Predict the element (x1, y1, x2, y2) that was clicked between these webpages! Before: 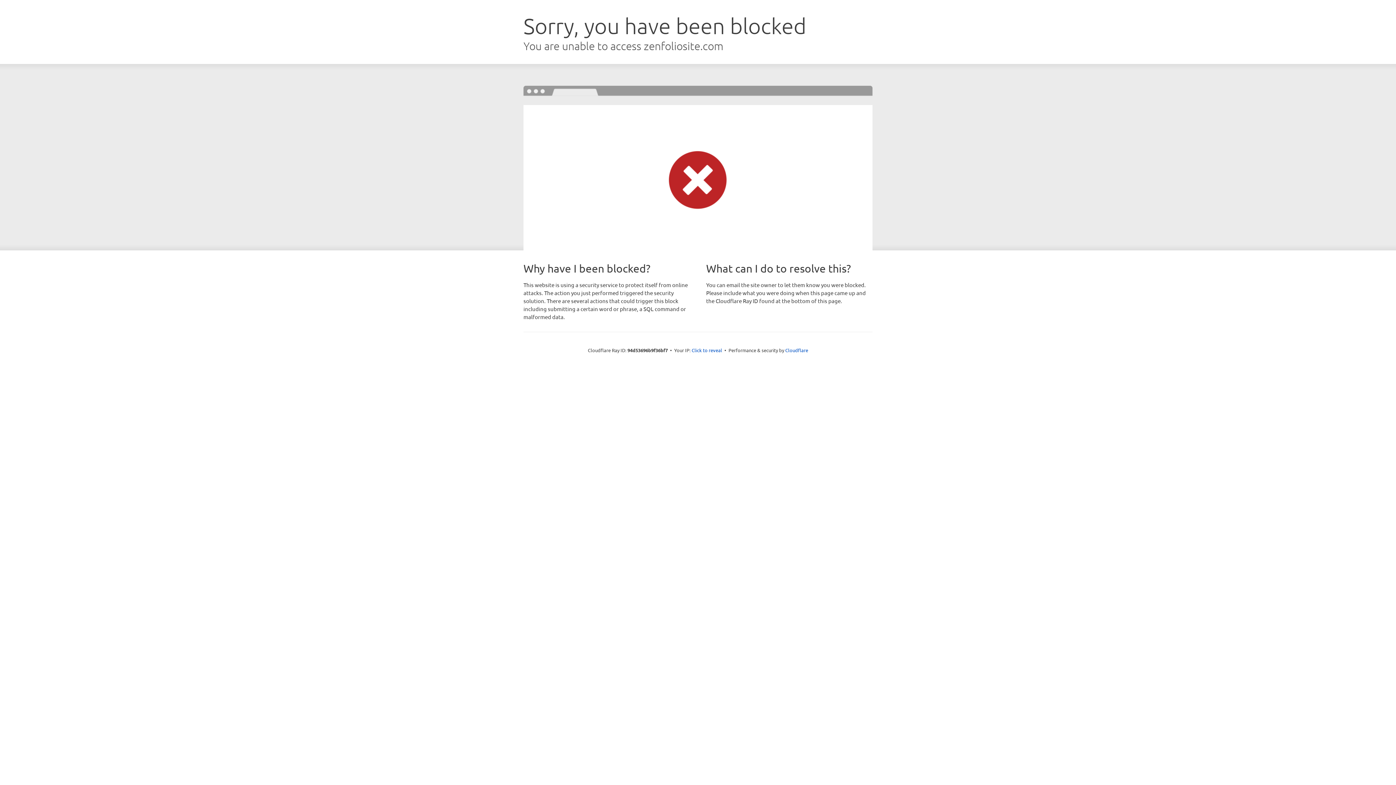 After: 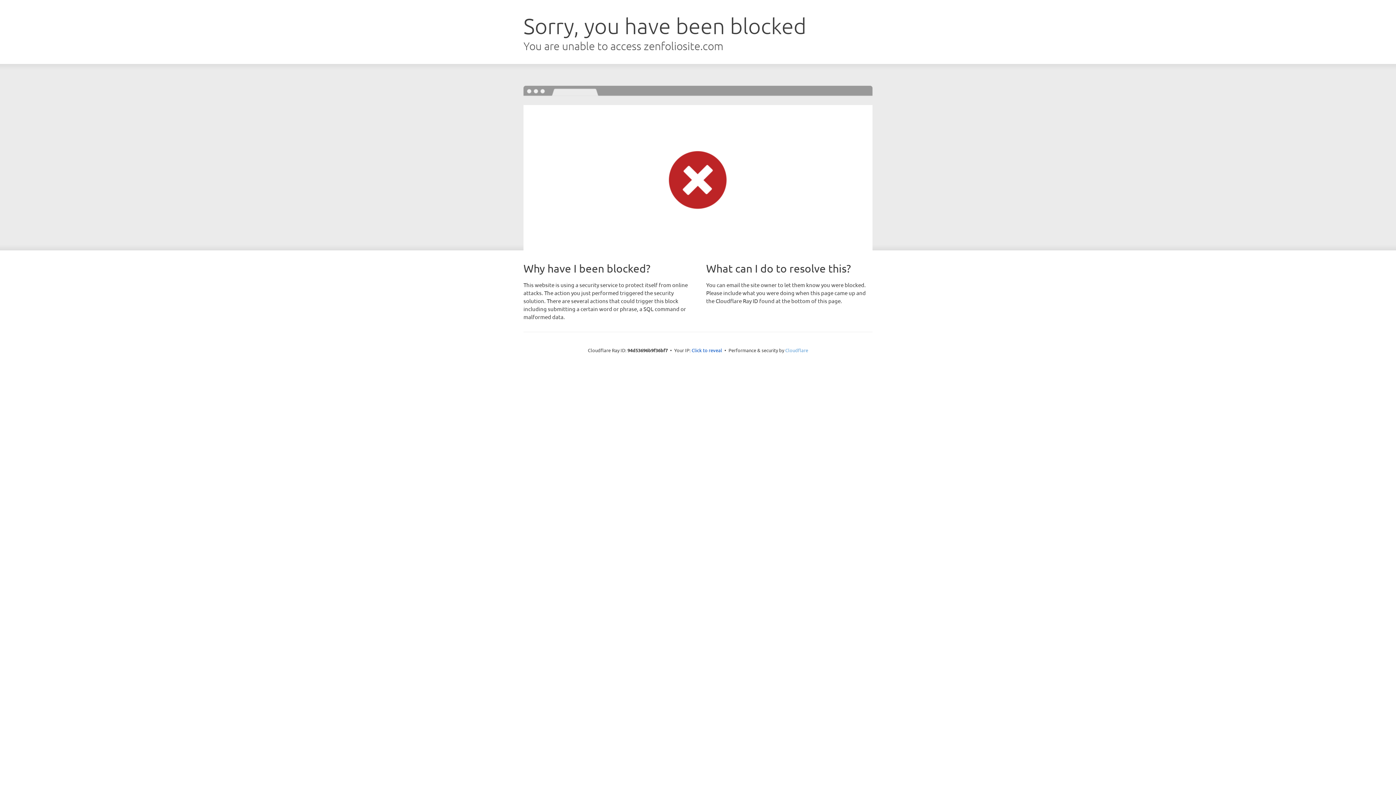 Action: bbox: (785, 347, 808, 353) label: Cloudflare